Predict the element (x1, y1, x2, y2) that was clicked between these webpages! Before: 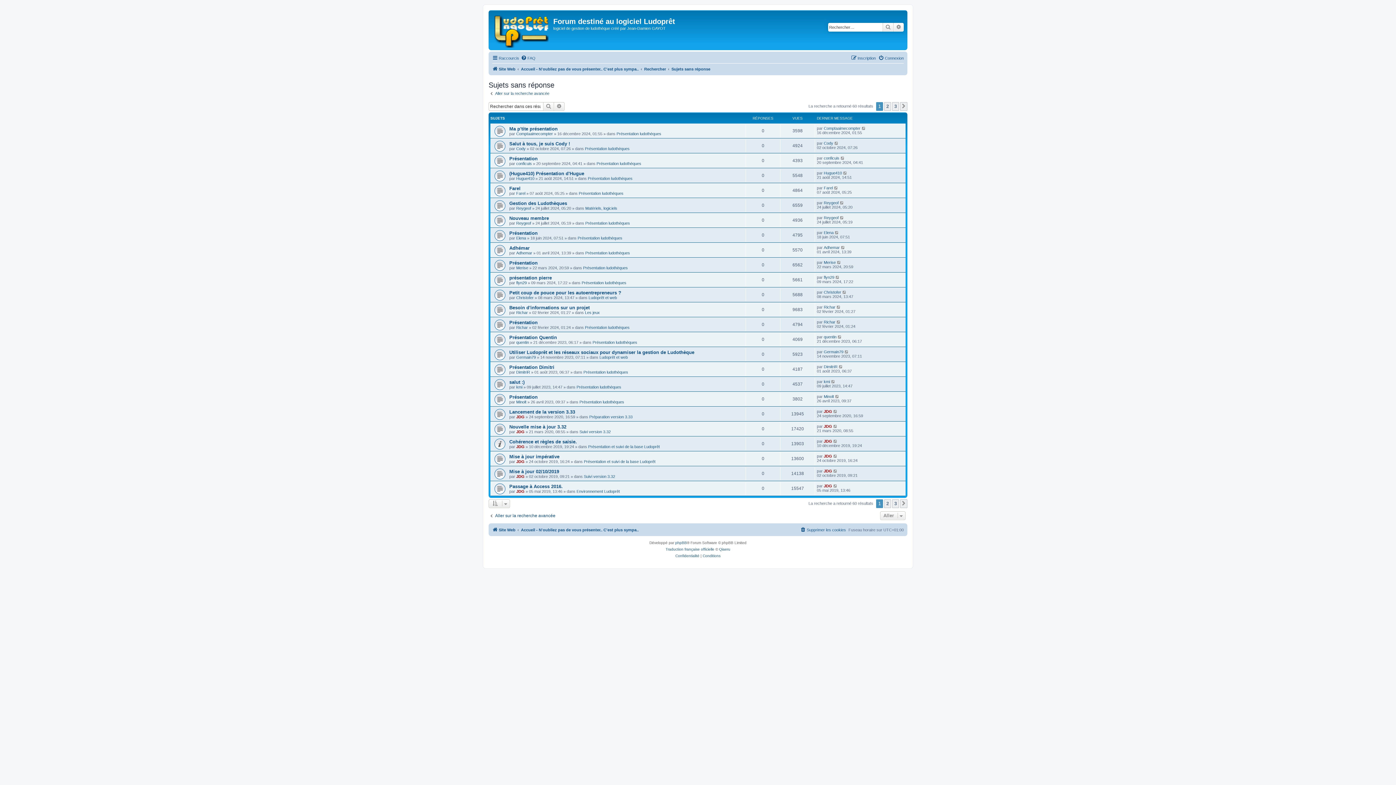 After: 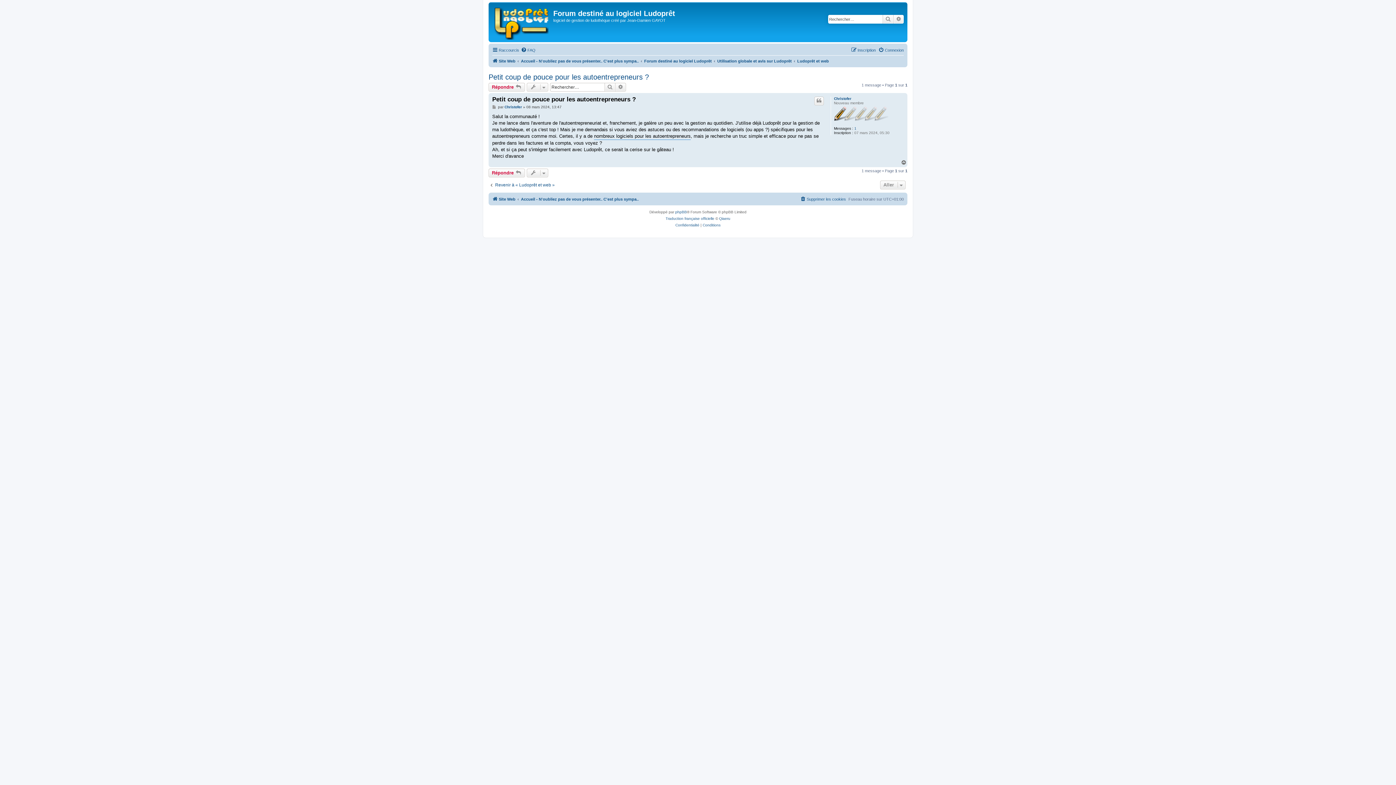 Action: bbox: (842, 290, 847, 294)